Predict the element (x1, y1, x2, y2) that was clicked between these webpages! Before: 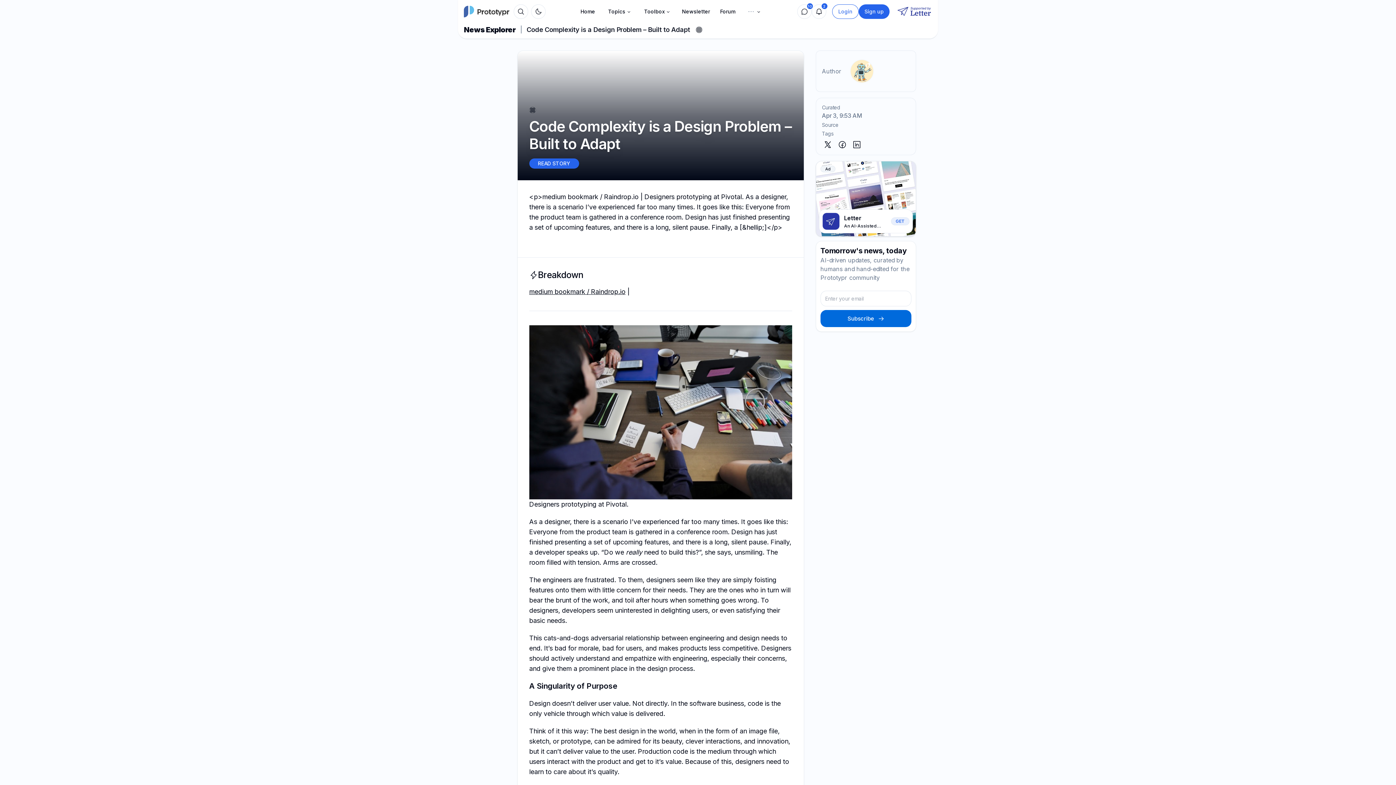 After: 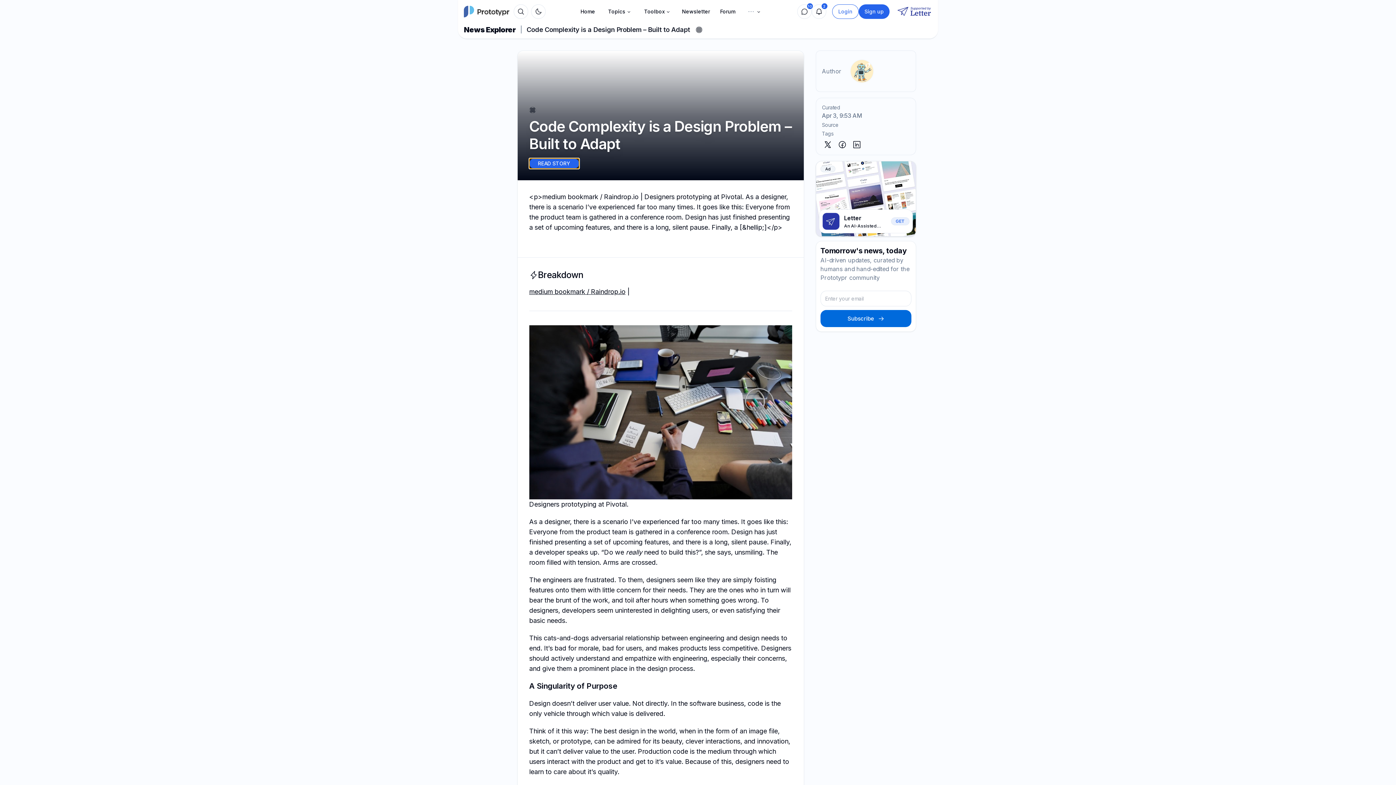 Action: label: READ STORY bbox: (529, 158, 579, 168)